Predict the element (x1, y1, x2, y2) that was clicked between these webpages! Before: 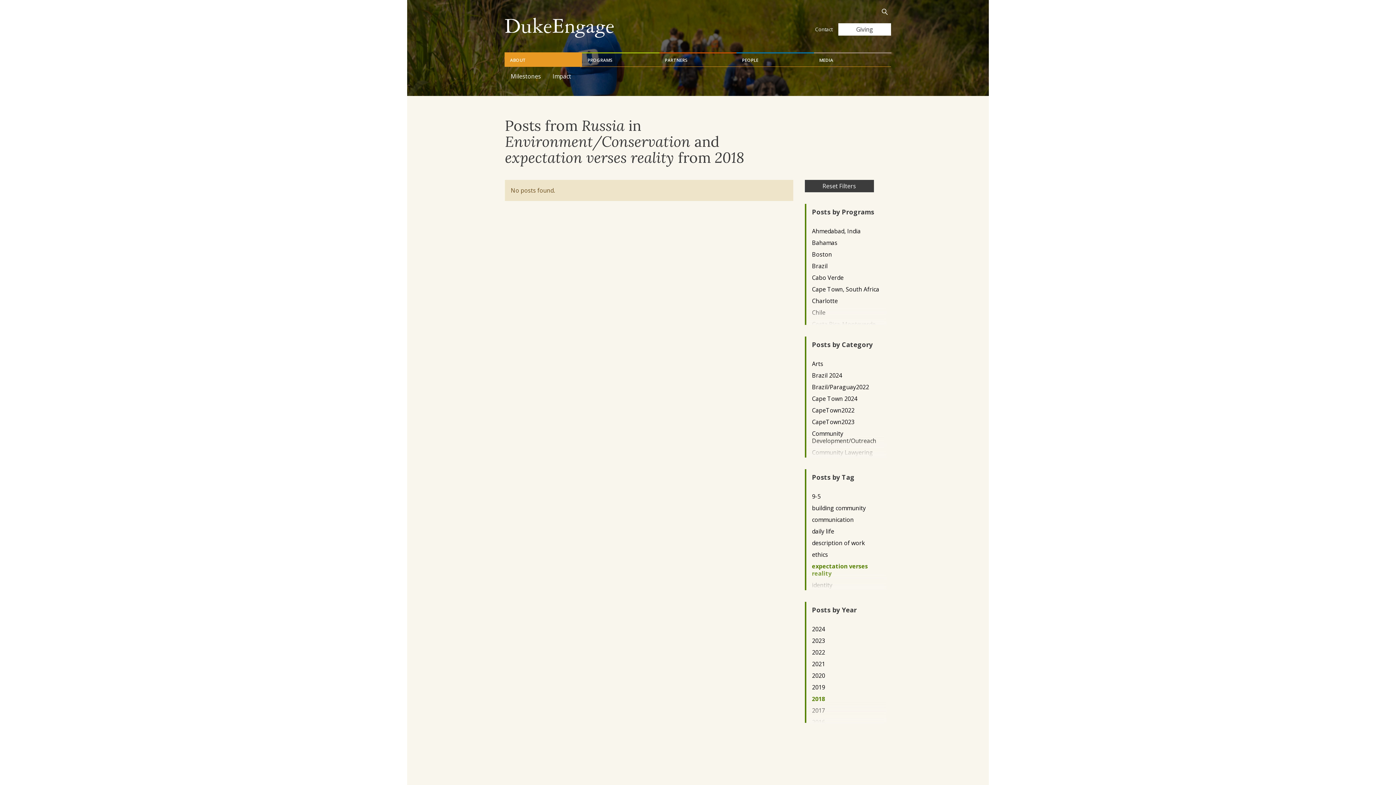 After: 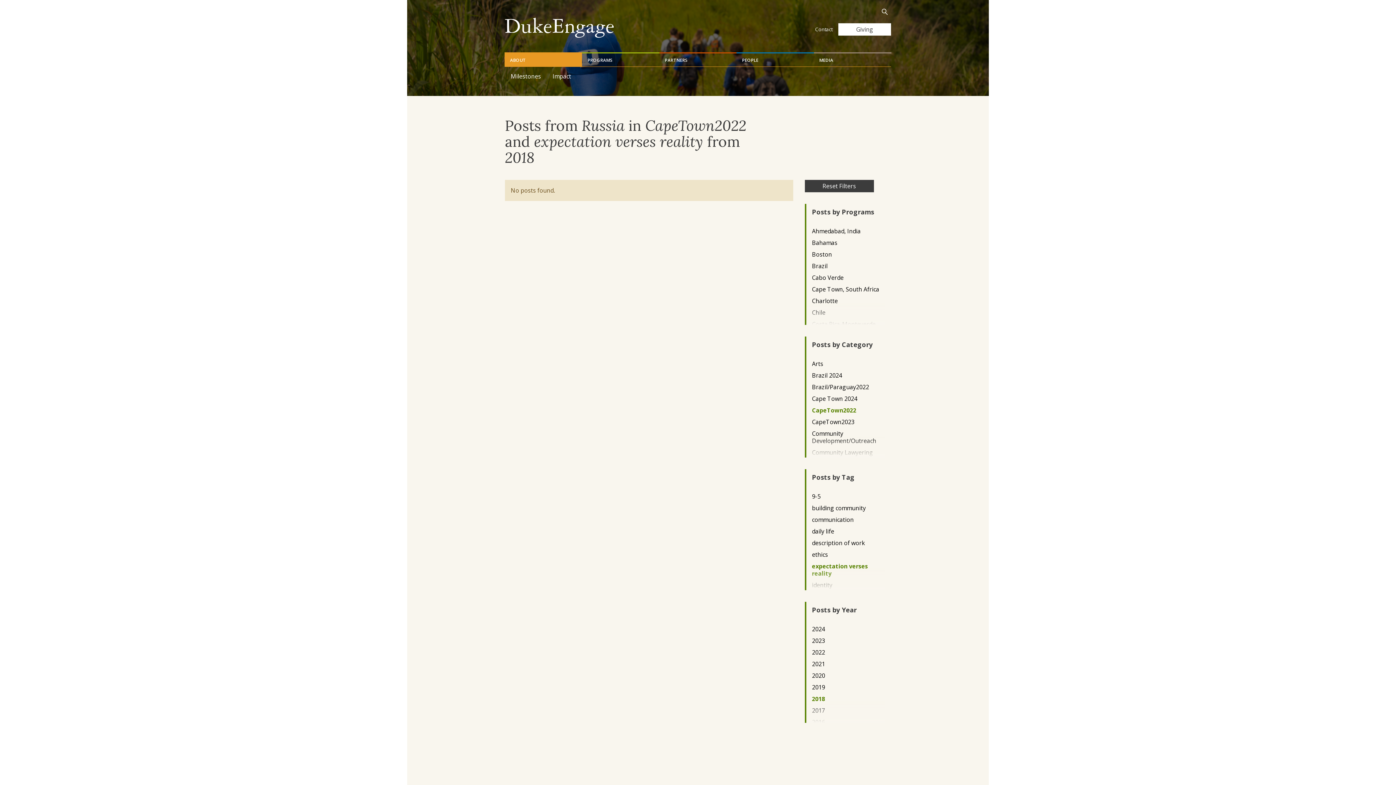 Action: label: CapeTown2022 bbox: (812, 406, 879, 414)